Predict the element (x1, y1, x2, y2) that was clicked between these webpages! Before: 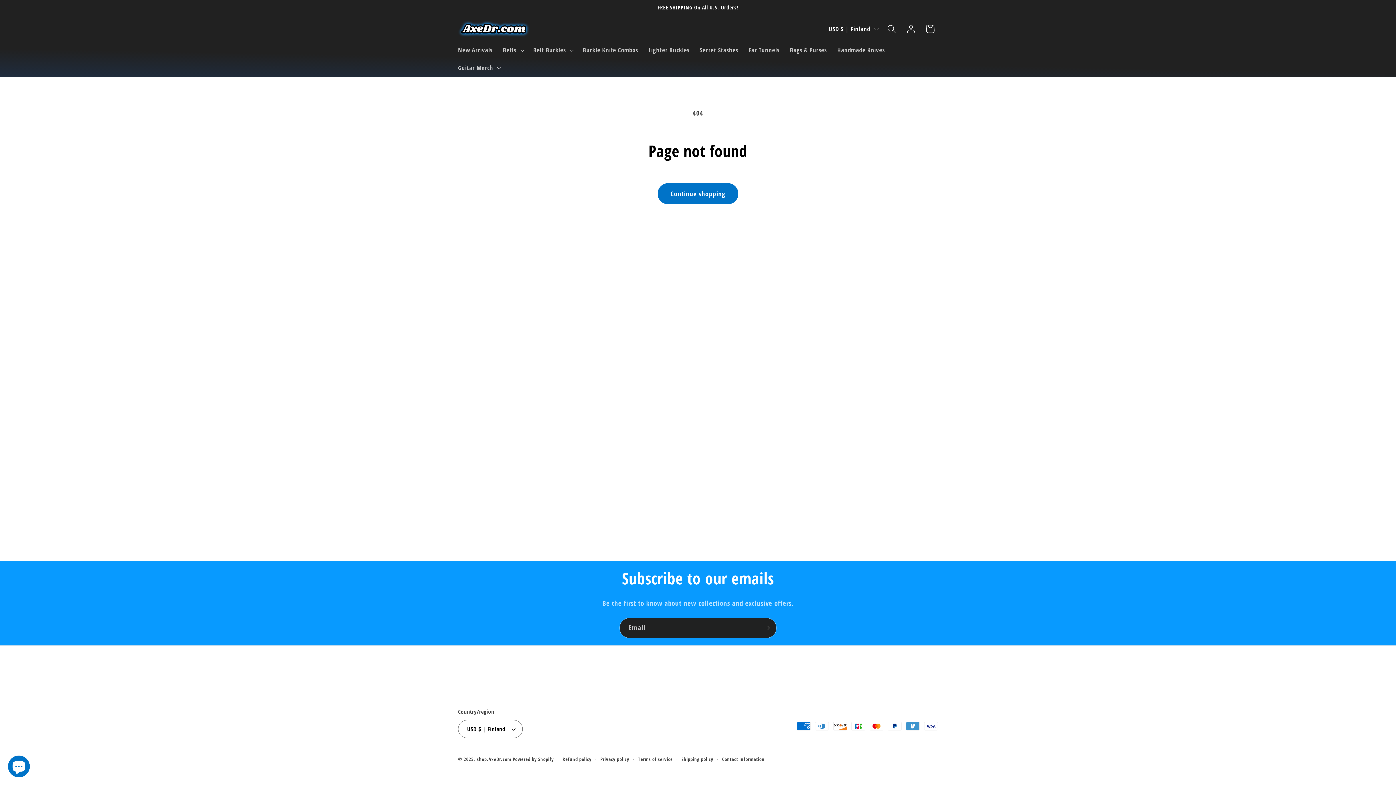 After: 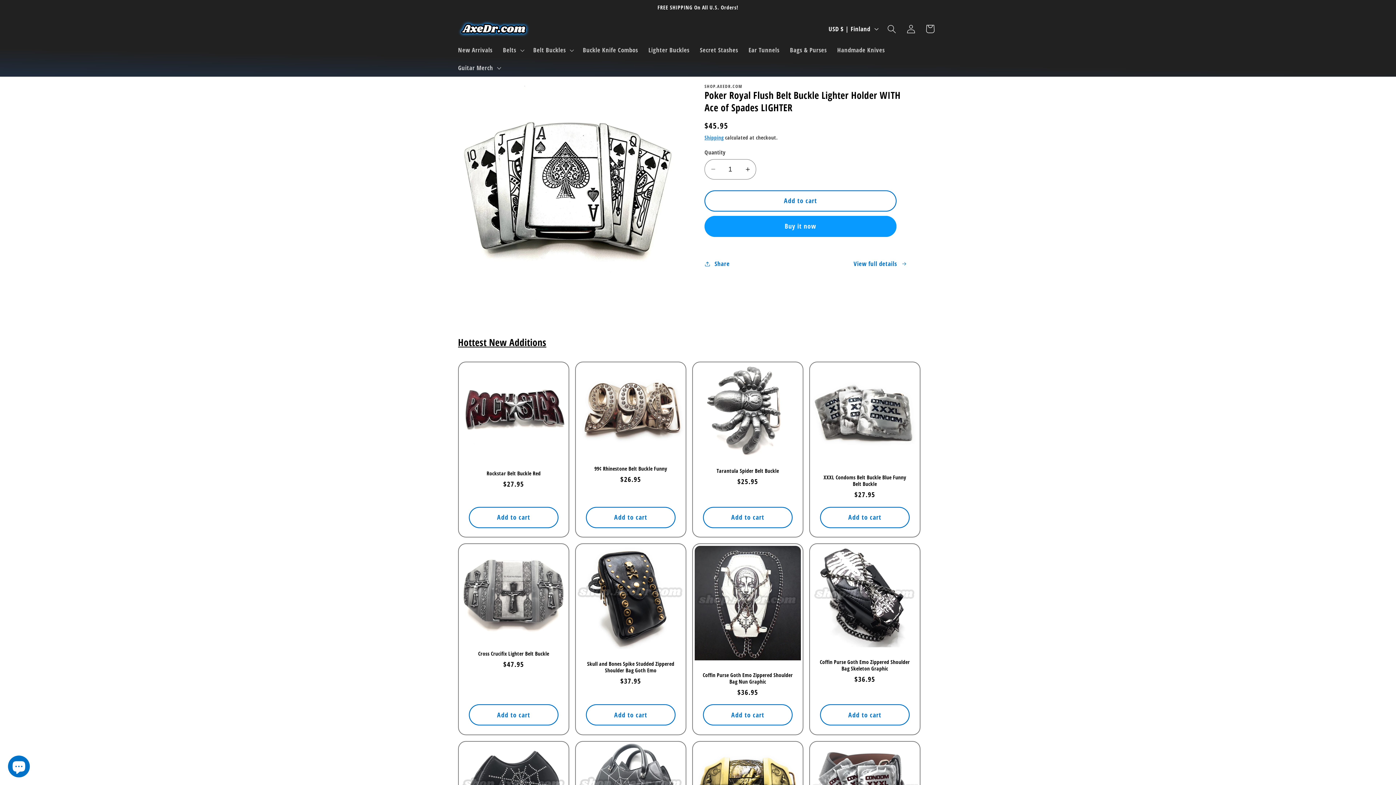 Action: bbox: (476, 756, 511, 762) label: shop.AxeDr.com